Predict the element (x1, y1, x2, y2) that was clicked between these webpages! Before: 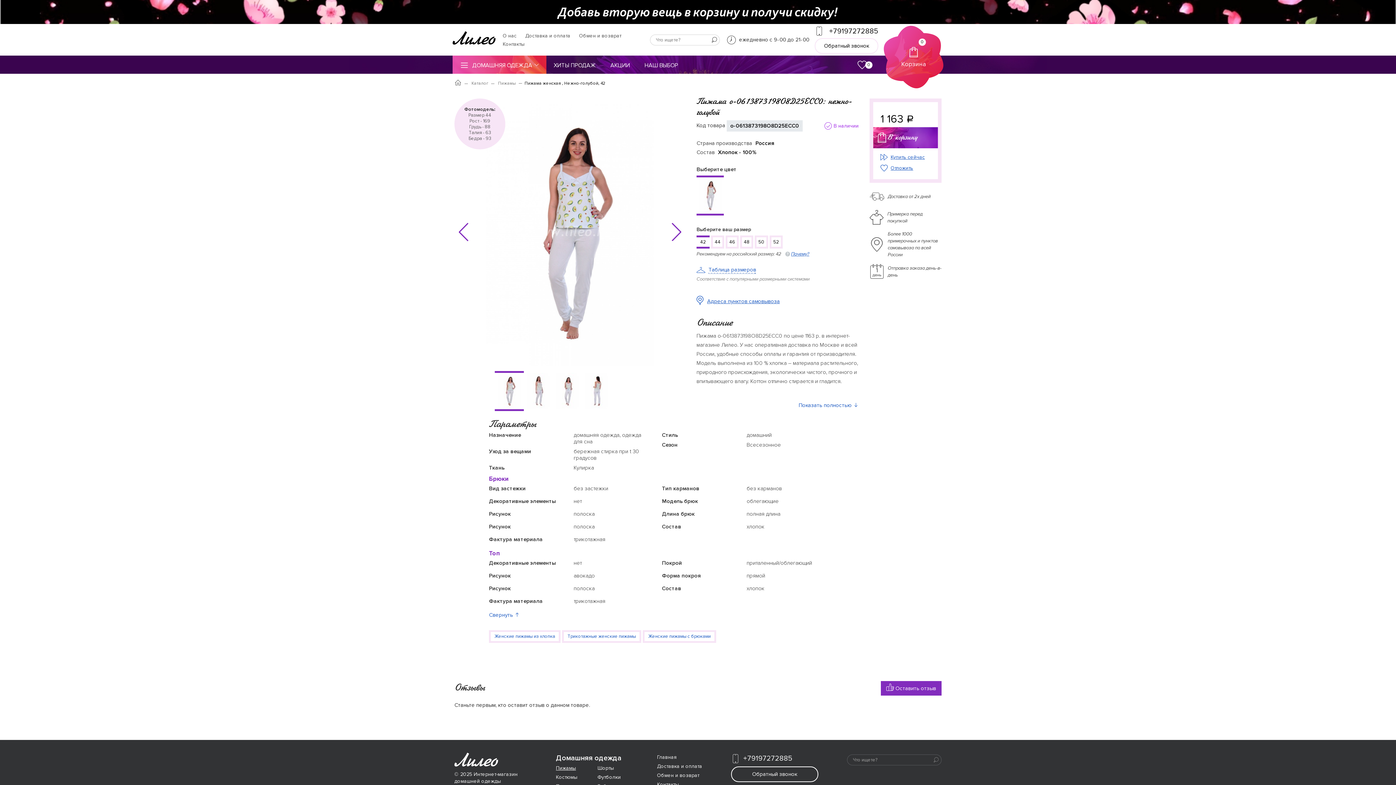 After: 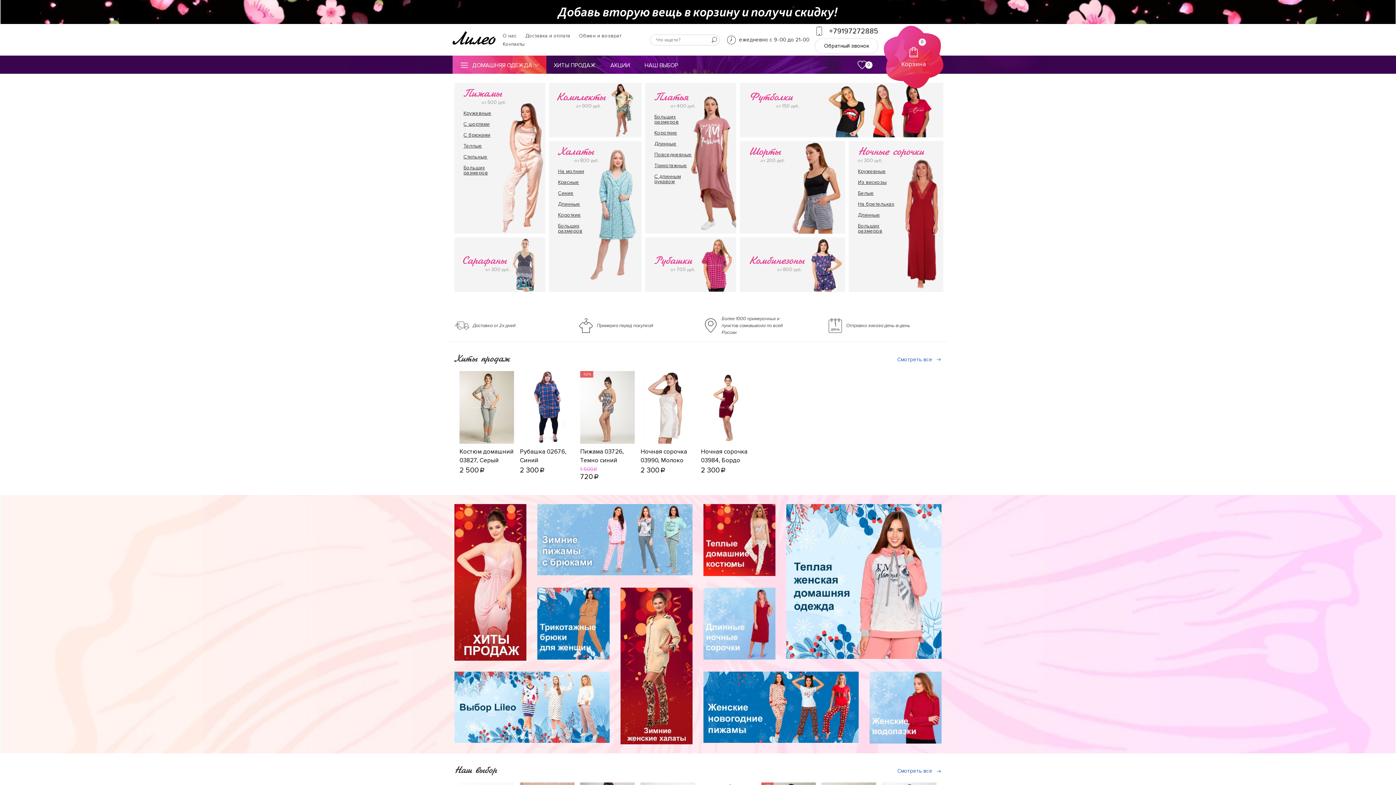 Action: bbox: (454, 79, 461, 87)